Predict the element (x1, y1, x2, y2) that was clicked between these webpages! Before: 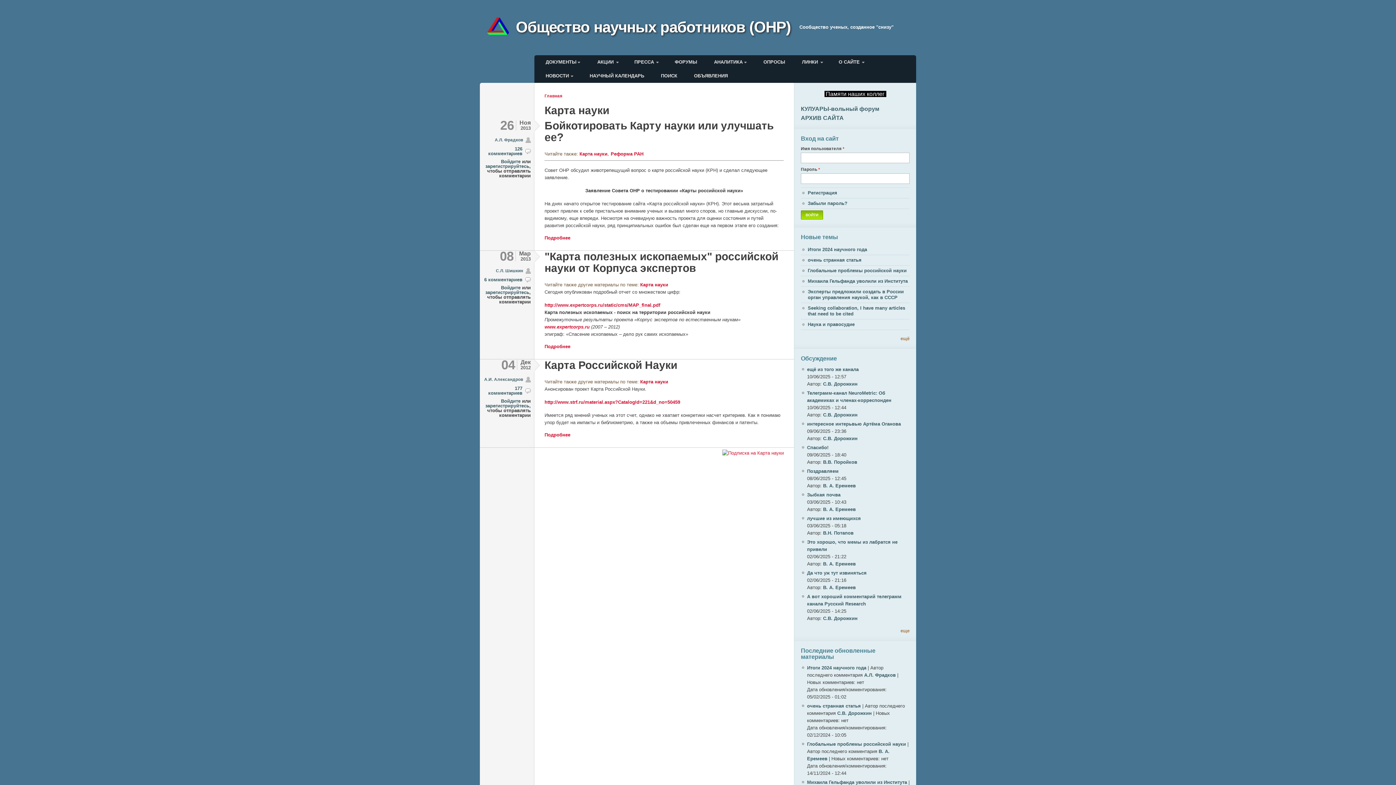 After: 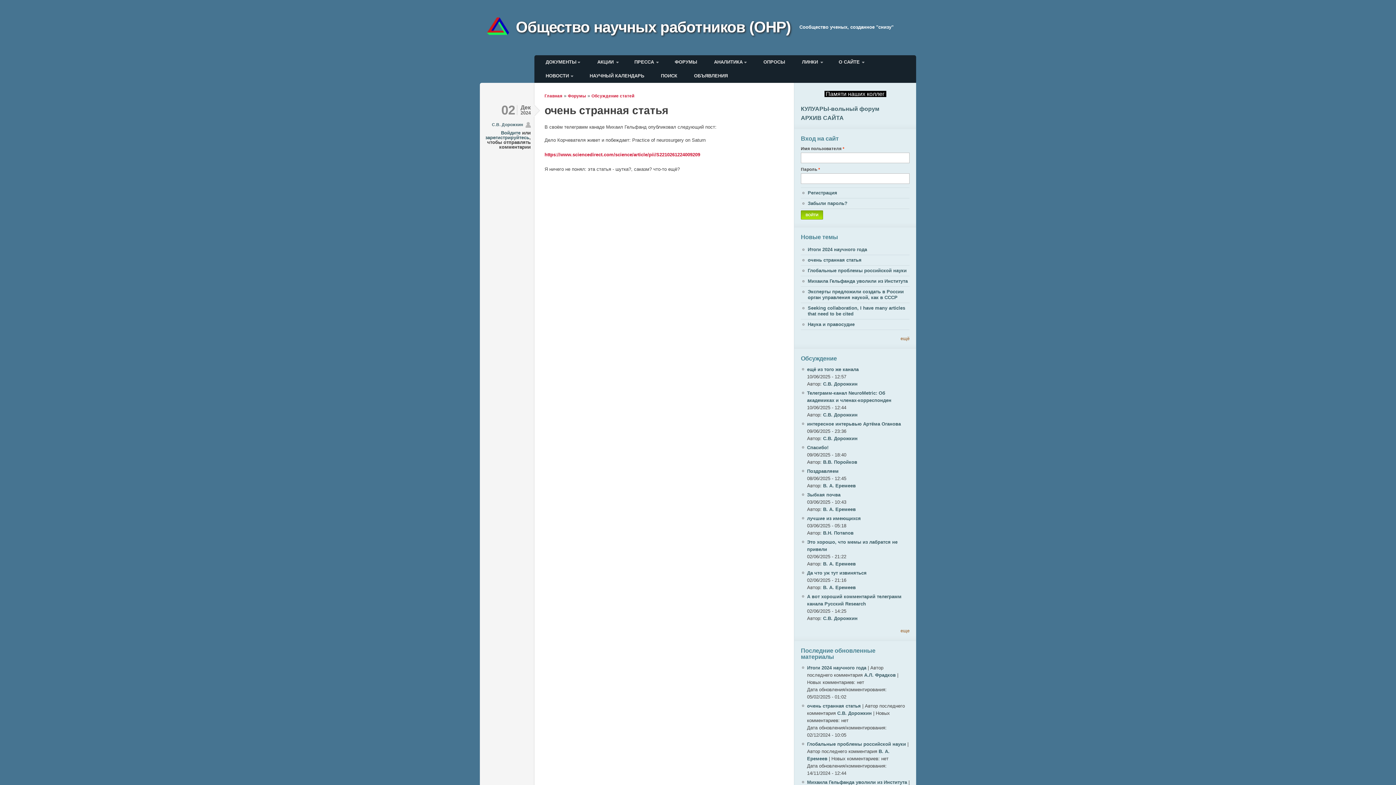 Action: bbox: (801, 255, 861, 265) label: очень странная статья